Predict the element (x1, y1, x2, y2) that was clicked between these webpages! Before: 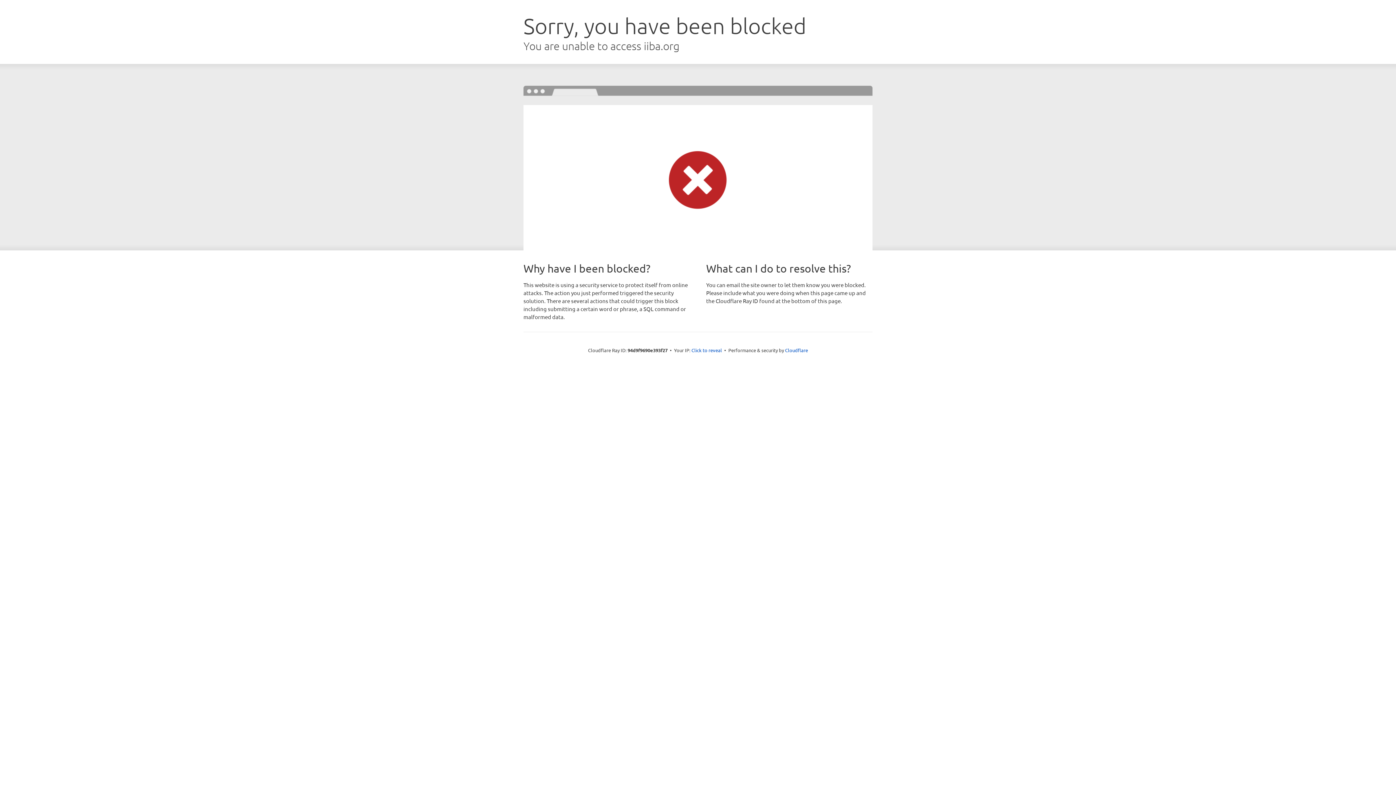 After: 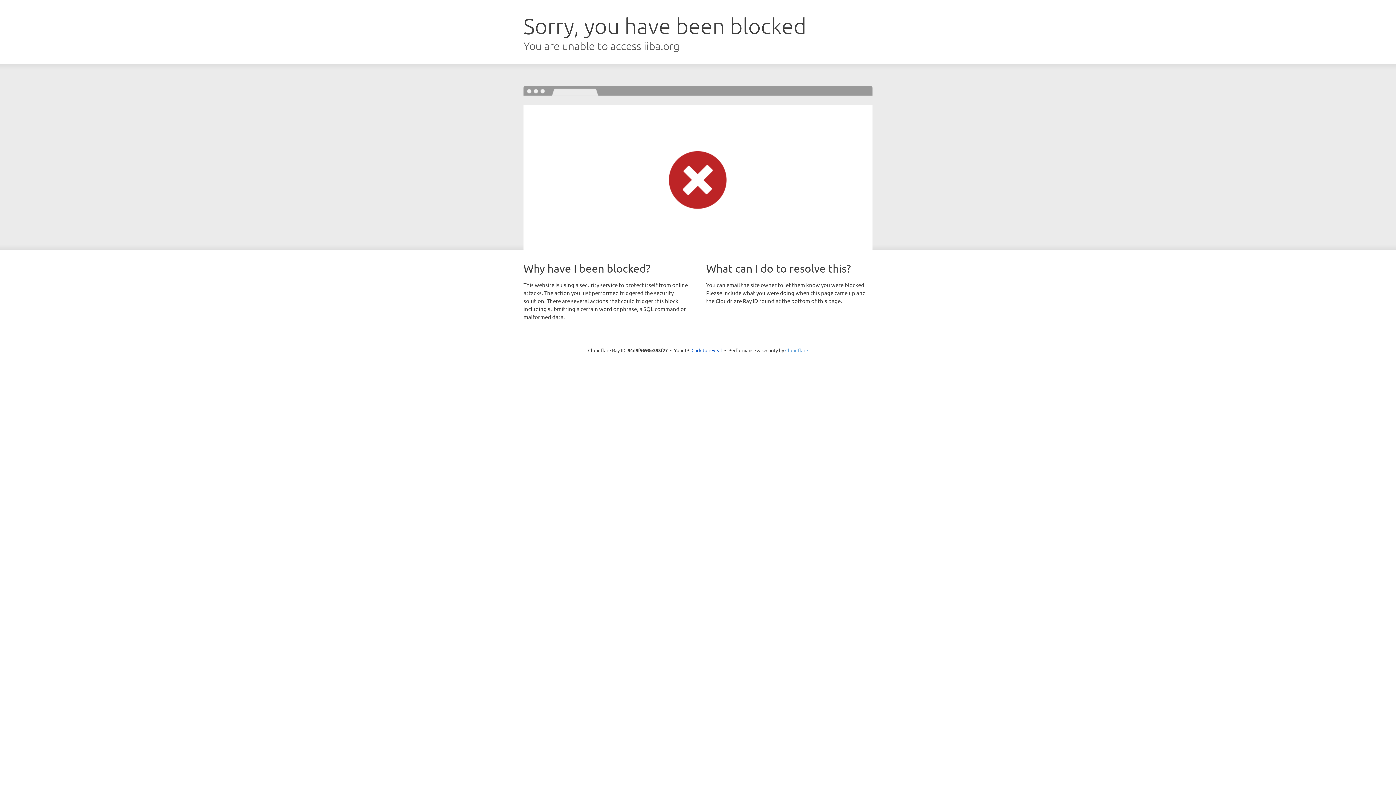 Action: bbox: (785, 347, 808, 353) label: Cloudflare